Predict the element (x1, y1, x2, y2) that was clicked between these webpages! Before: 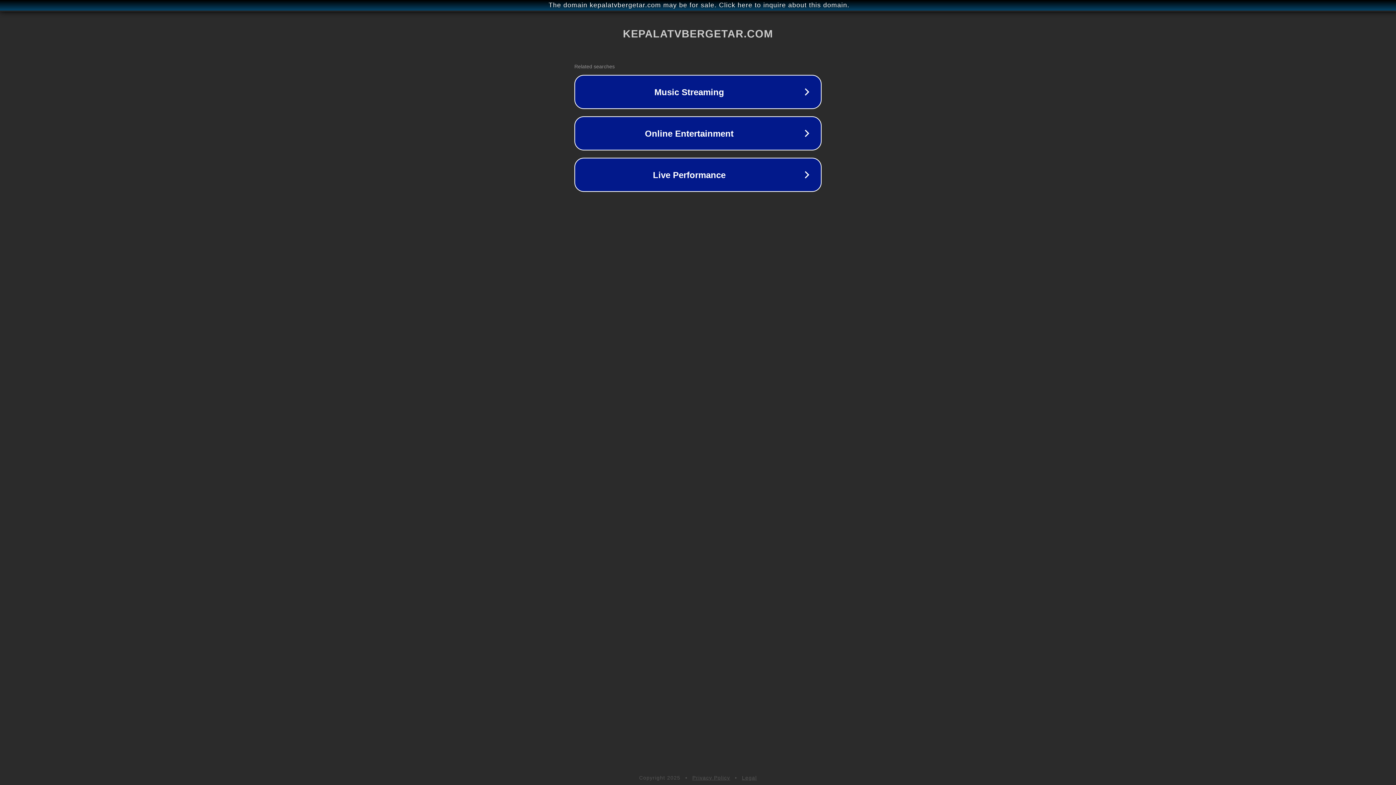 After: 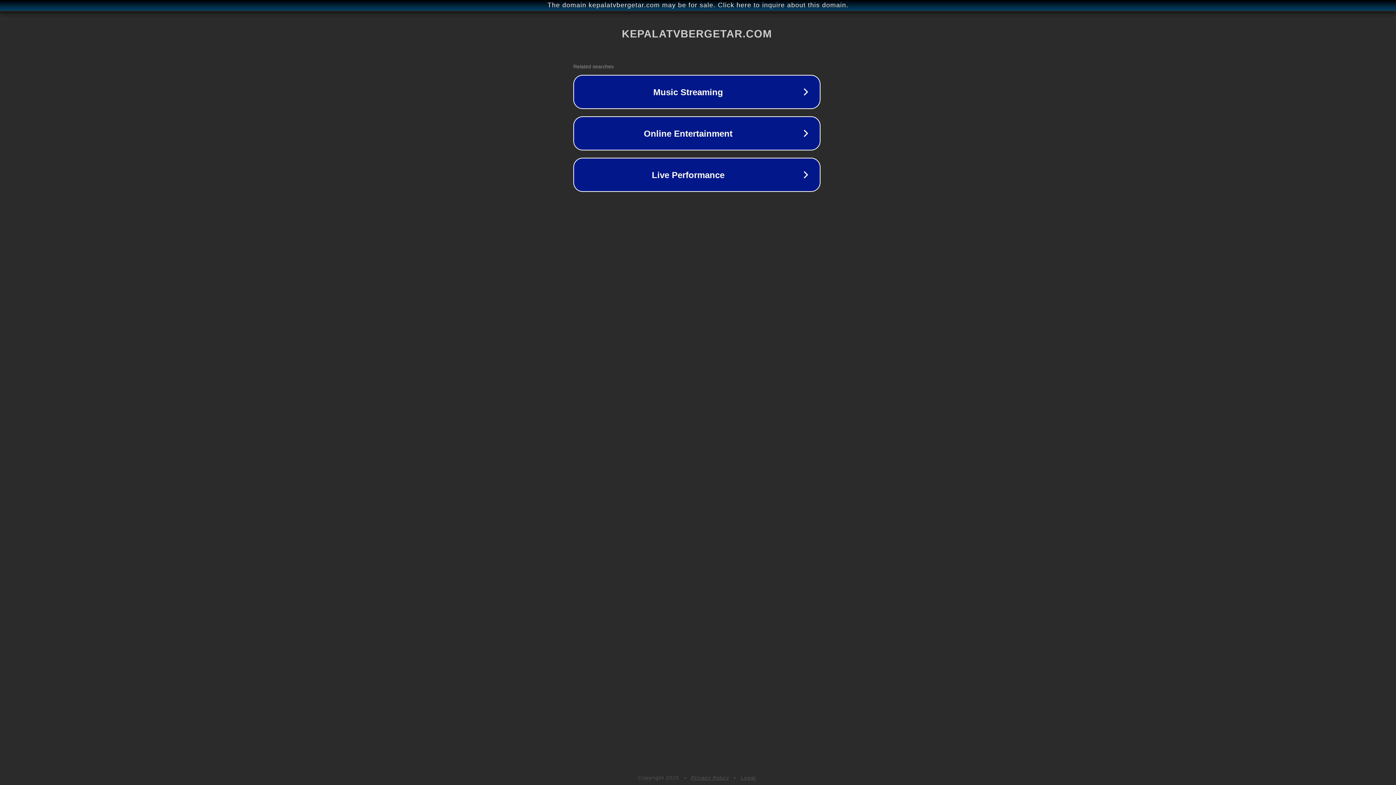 Action: bbox: (1, 1, 1397, 9) label: The domain kepalatvbergetar.com may be for sale. Click here to inquire about this domain.